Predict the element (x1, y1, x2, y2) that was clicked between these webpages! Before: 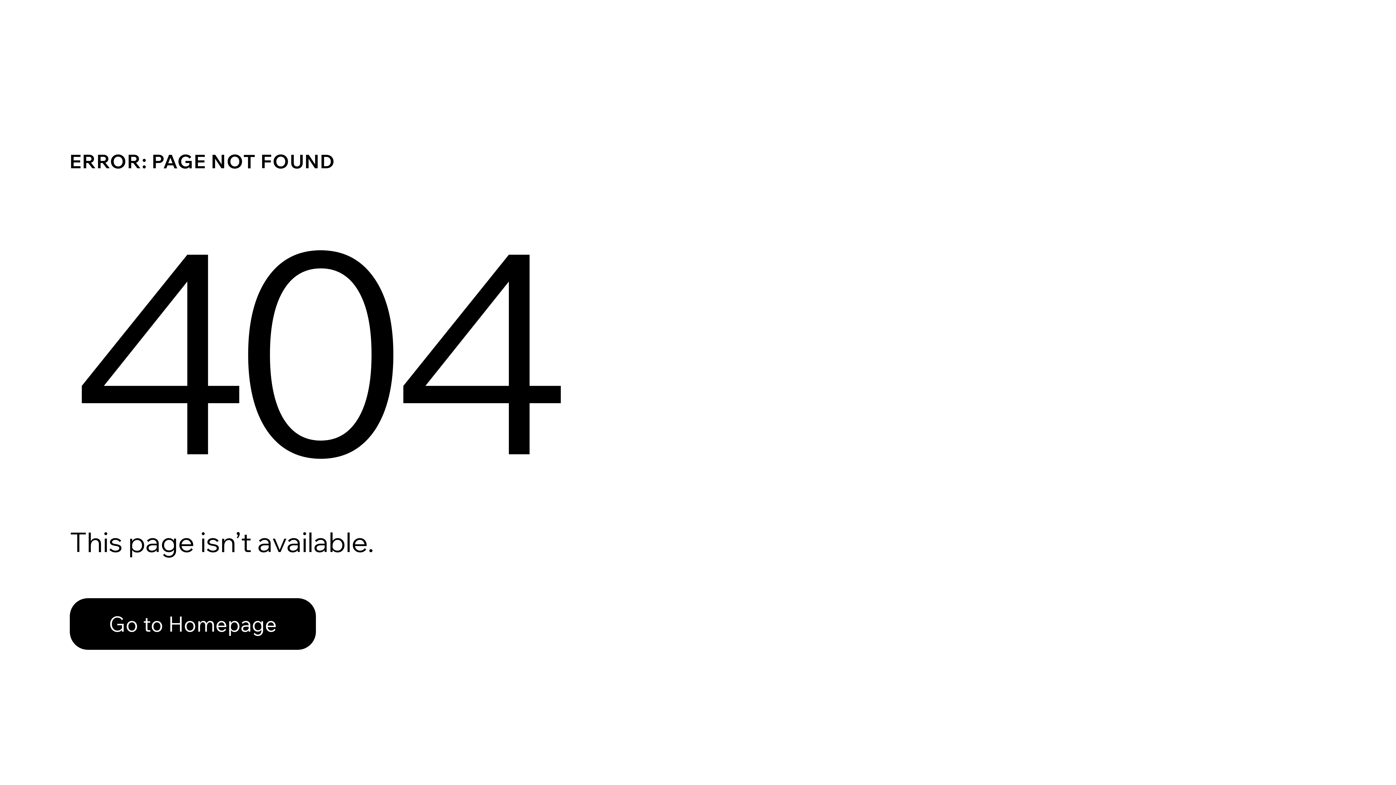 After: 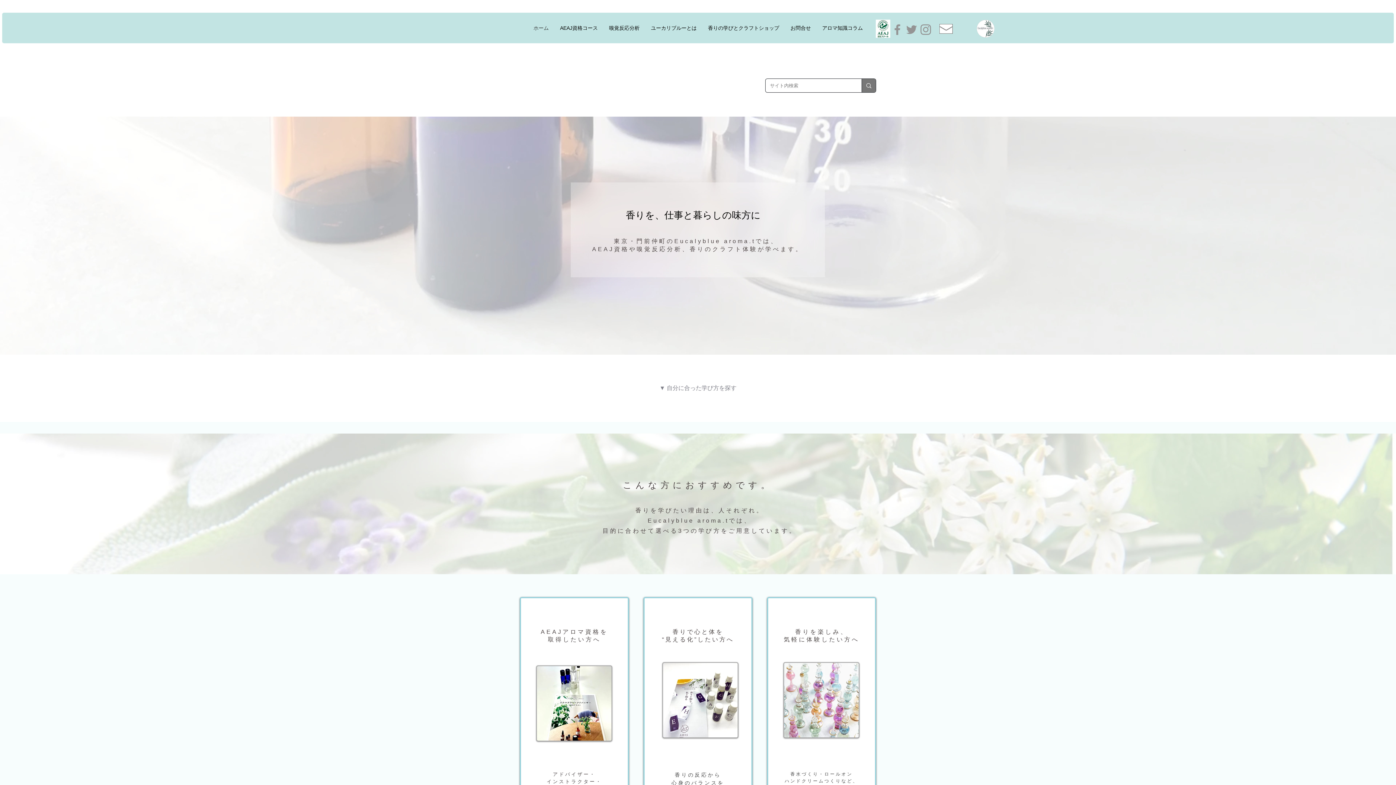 Action: bbox: (69, 582, 768, 659) label: Go to Homepage